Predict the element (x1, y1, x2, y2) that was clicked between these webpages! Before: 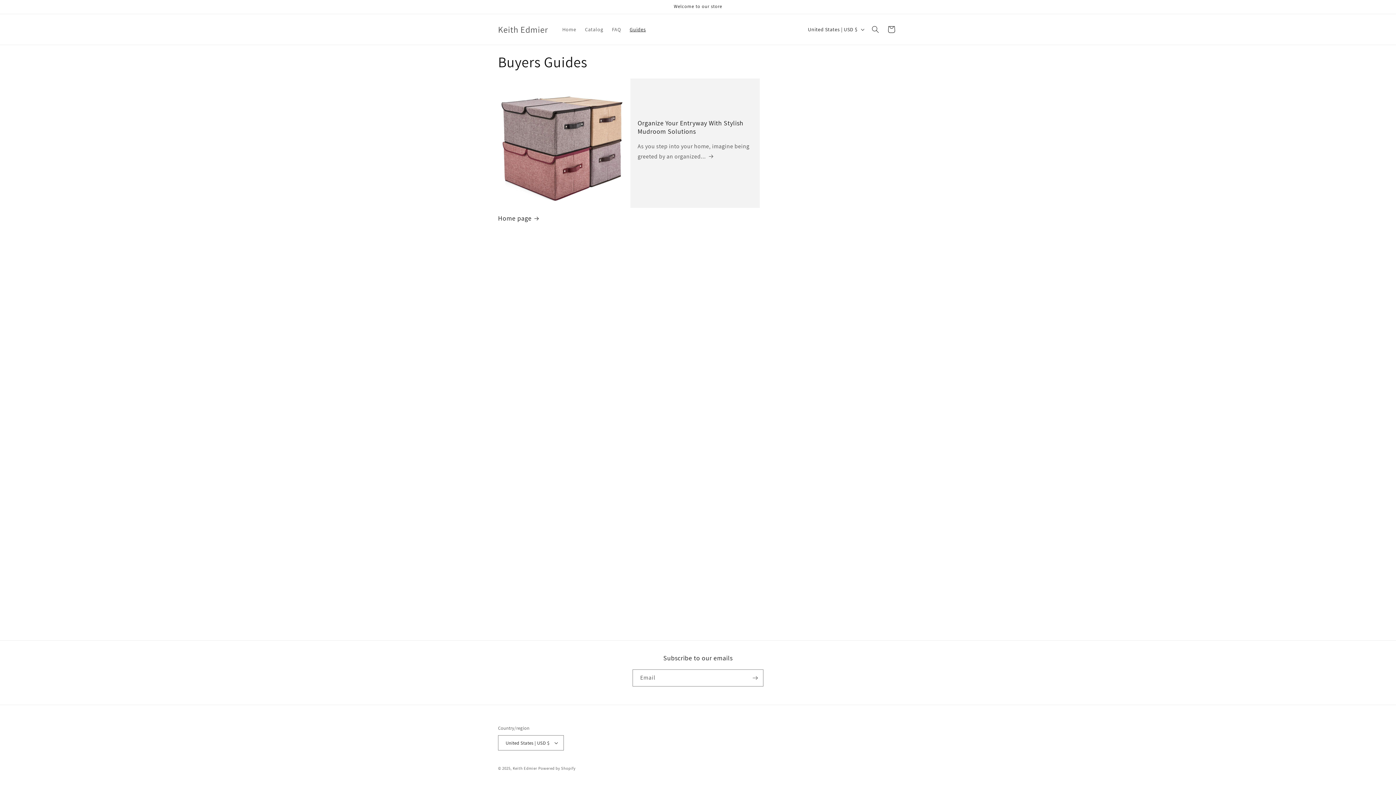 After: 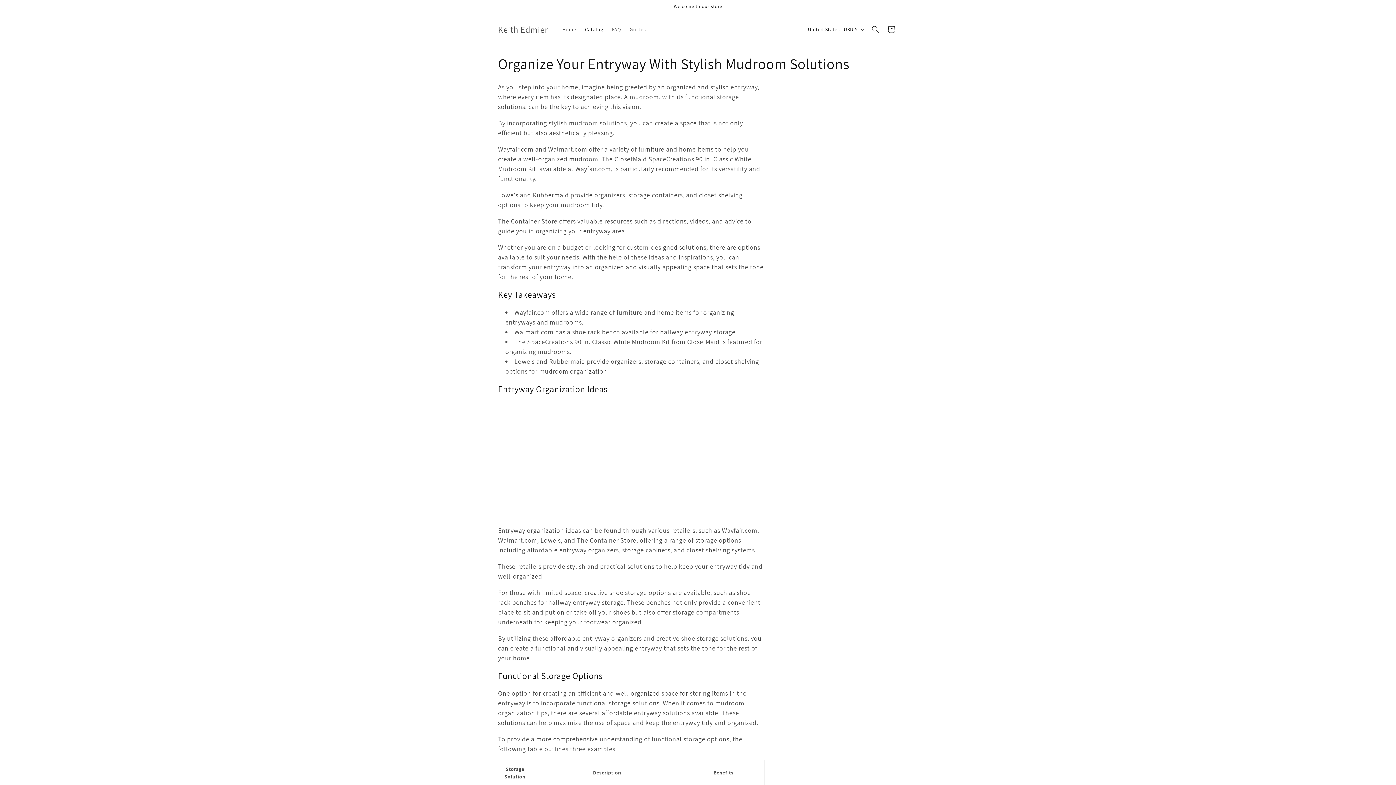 Action: label: Catalog bbox: (580, 21, 607, 37)